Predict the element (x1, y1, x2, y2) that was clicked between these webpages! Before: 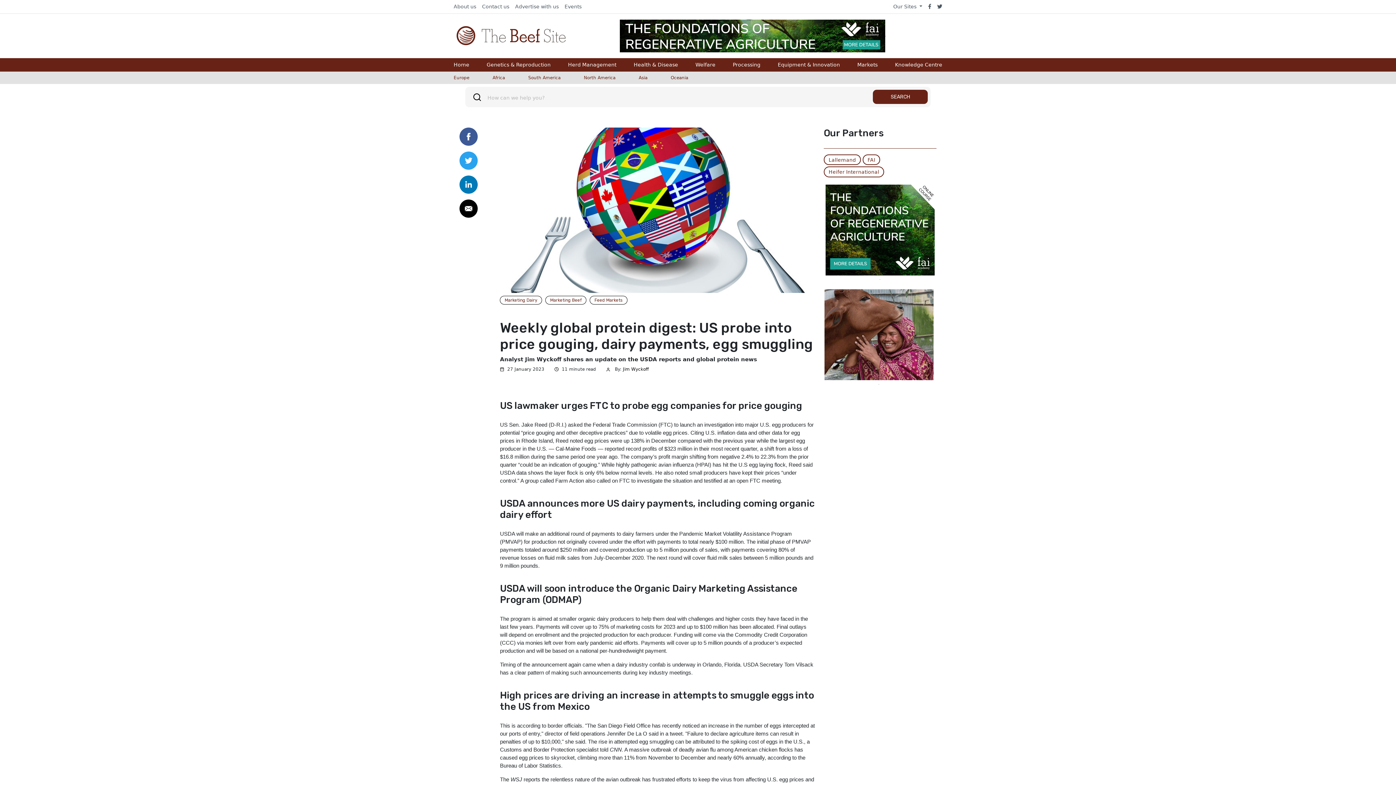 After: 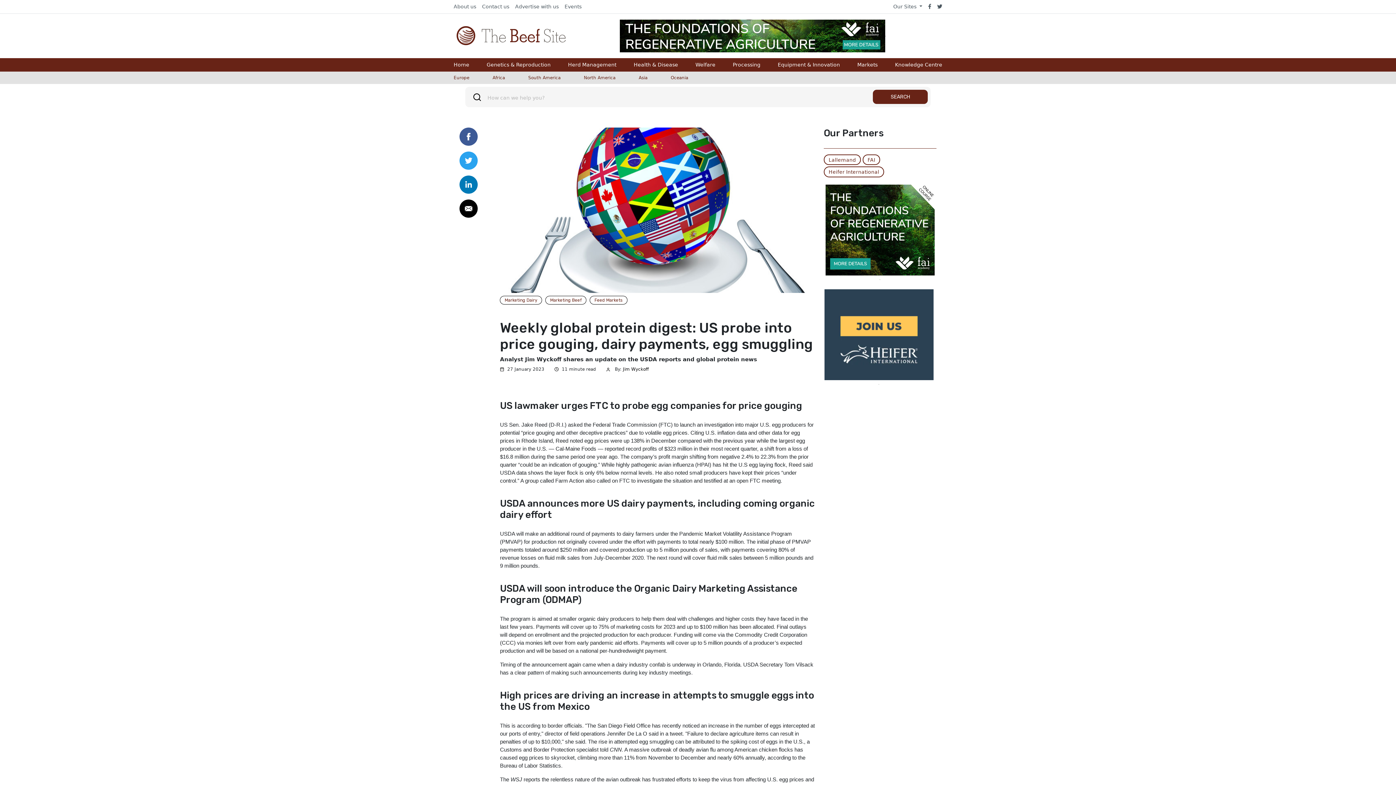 Action: bbox: (459, 181, 477, 187)